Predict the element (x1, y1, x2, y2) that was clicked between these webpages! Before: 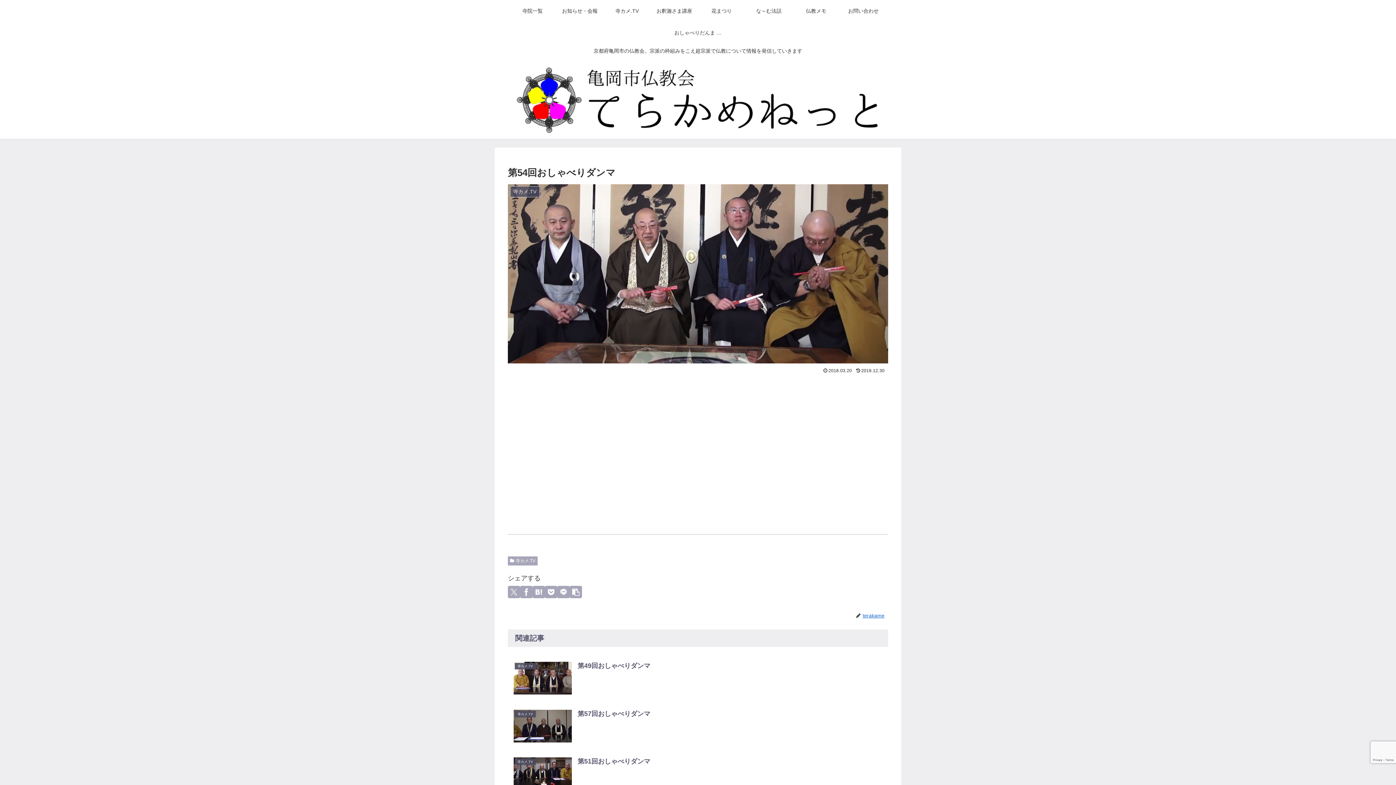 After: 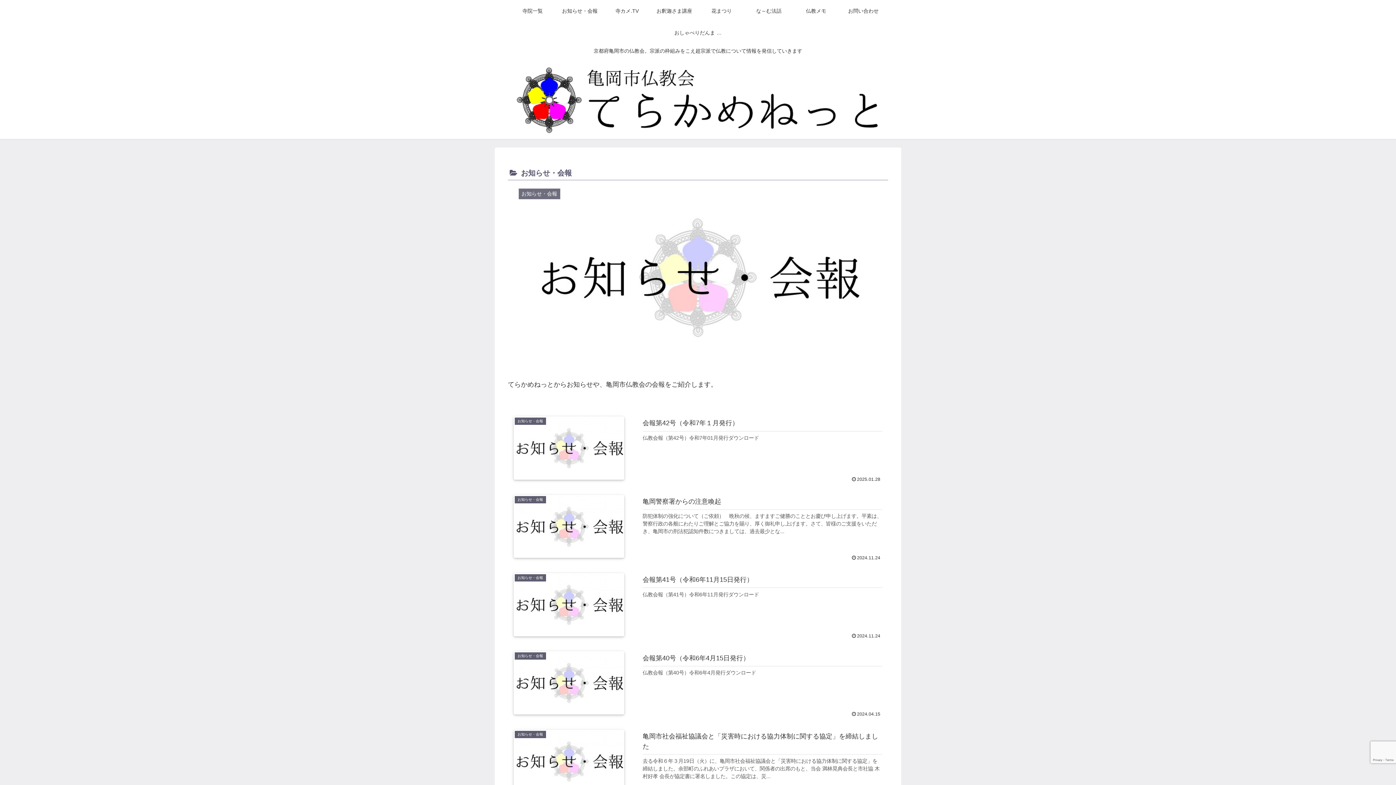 Action: bbox: (556, 0, 603, 21) label: お知らせ・会報